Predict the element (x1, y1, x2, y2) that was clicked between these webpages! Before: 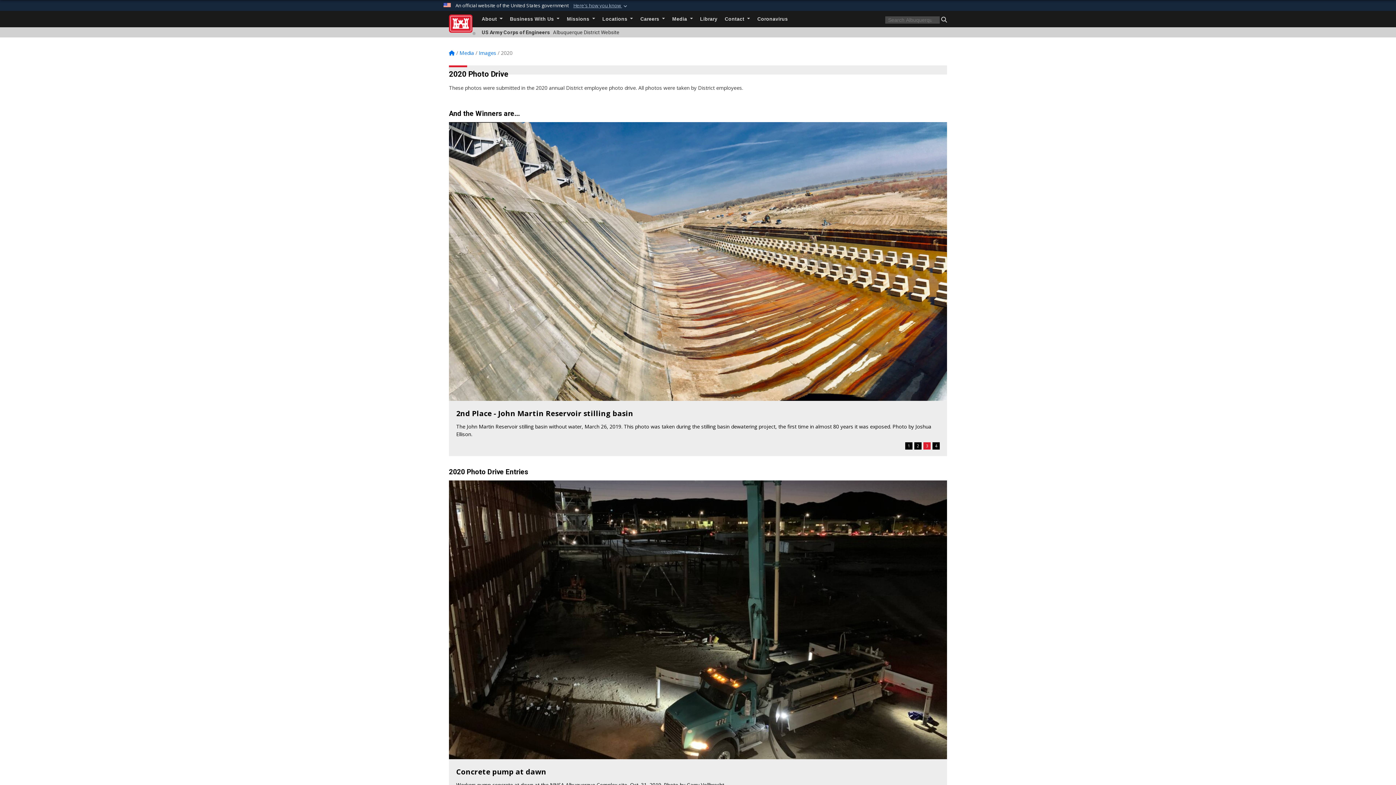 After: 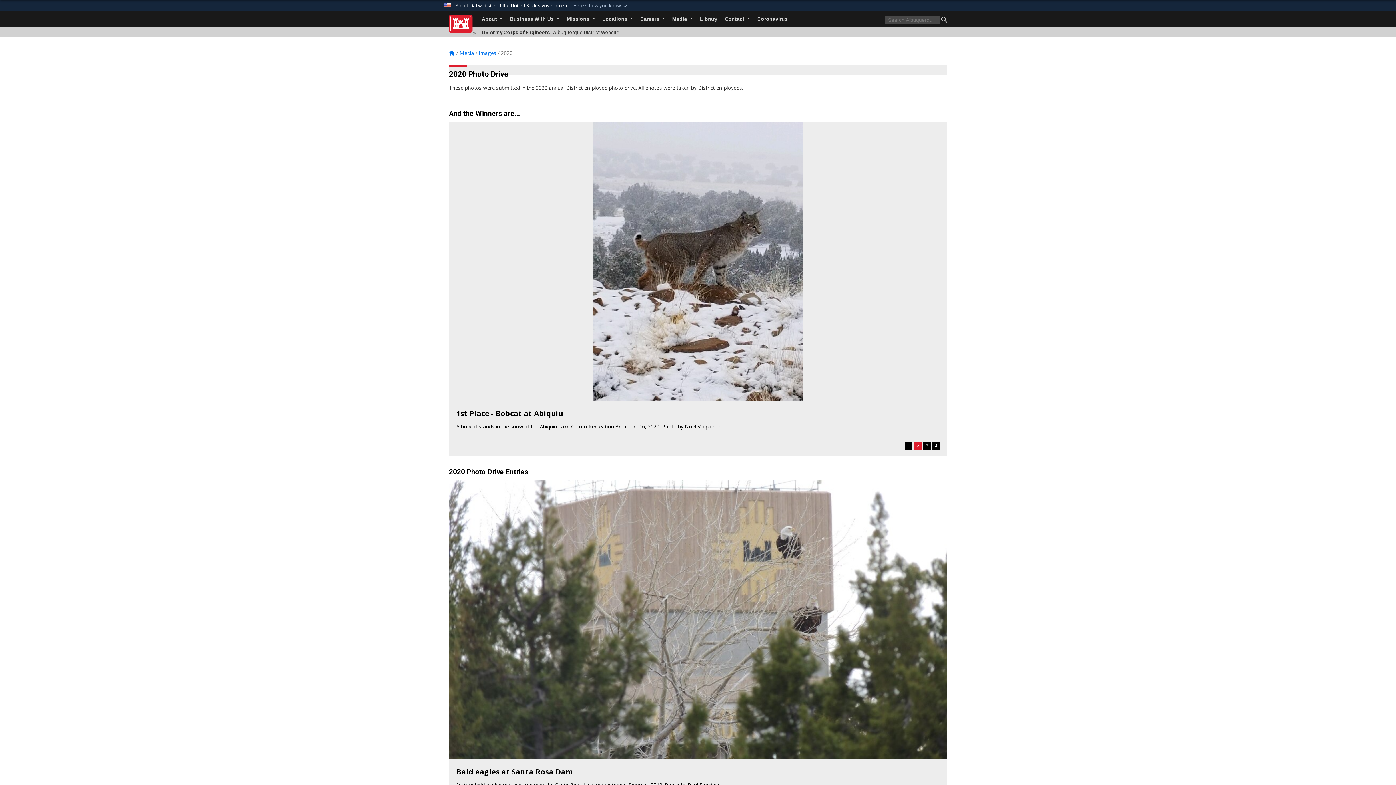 Action: bbox: (914, 442, 921, 449) label: 2